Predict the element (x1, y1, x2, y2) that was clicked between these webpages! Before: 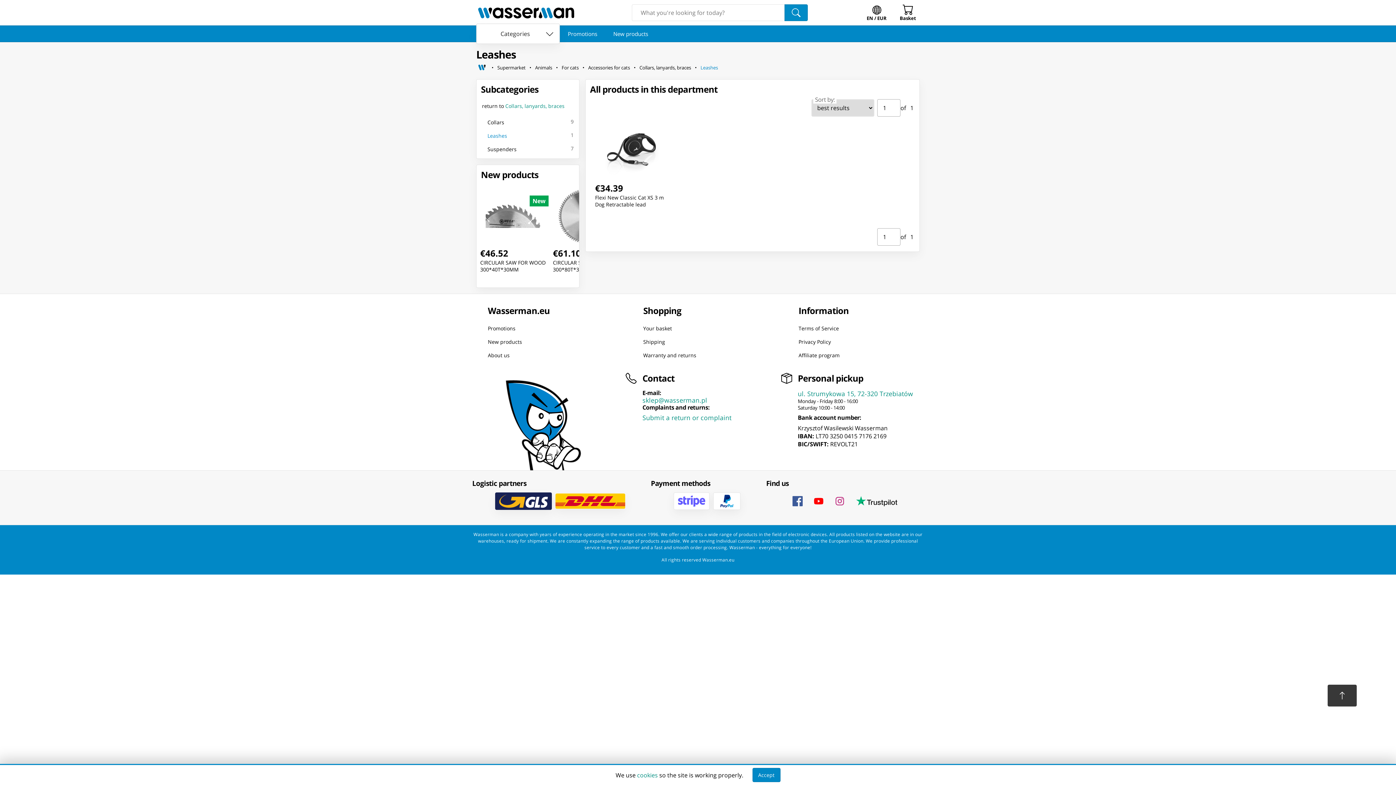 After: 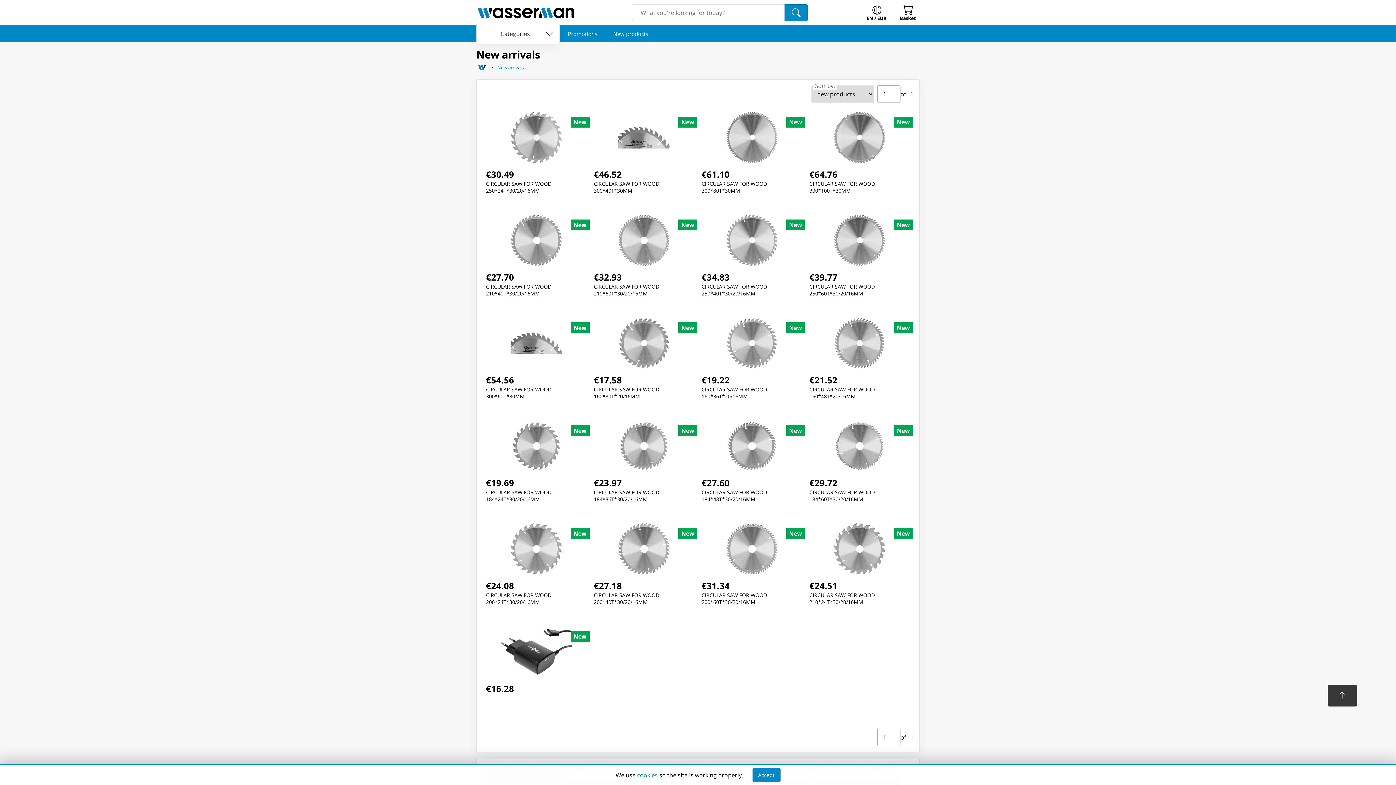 Action: bbox: (605, 25, 656, 41) label: New products